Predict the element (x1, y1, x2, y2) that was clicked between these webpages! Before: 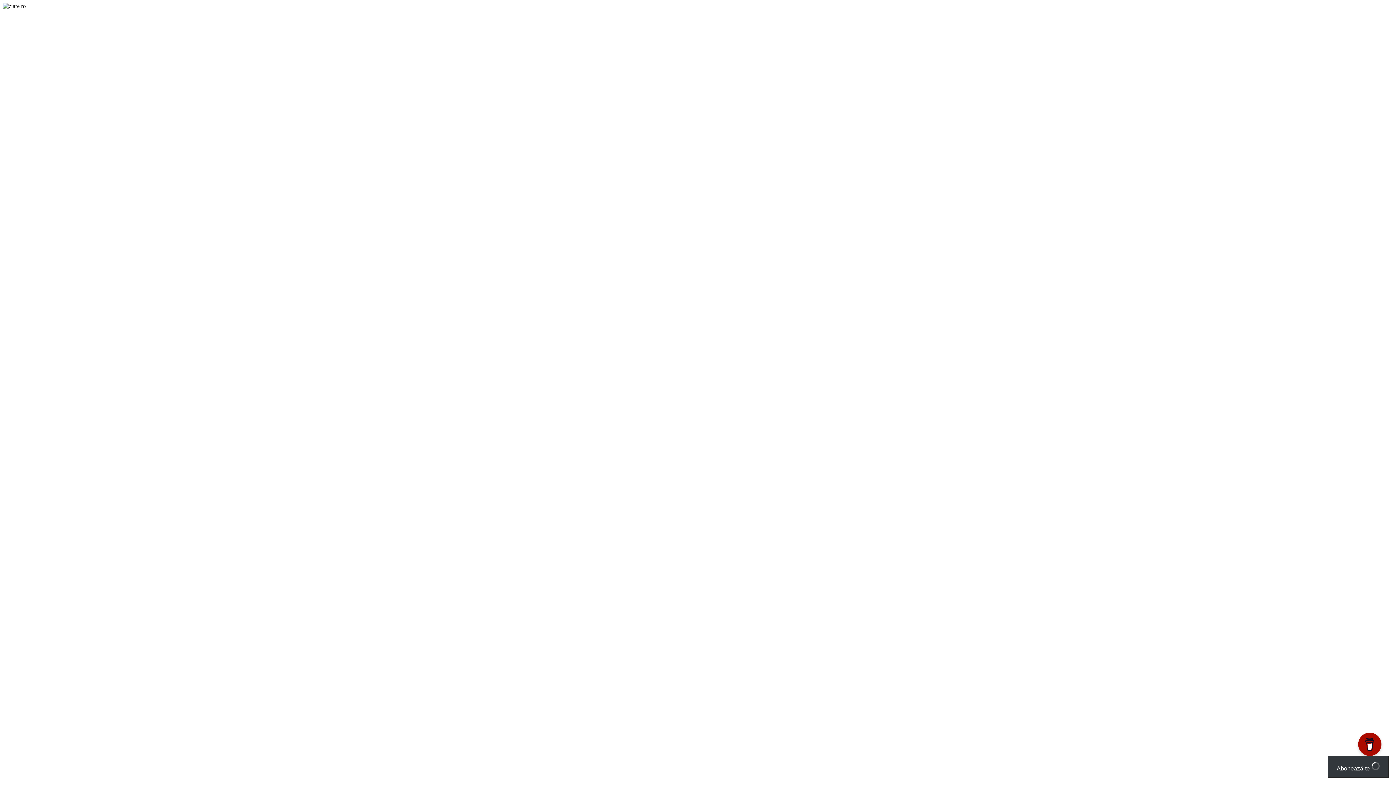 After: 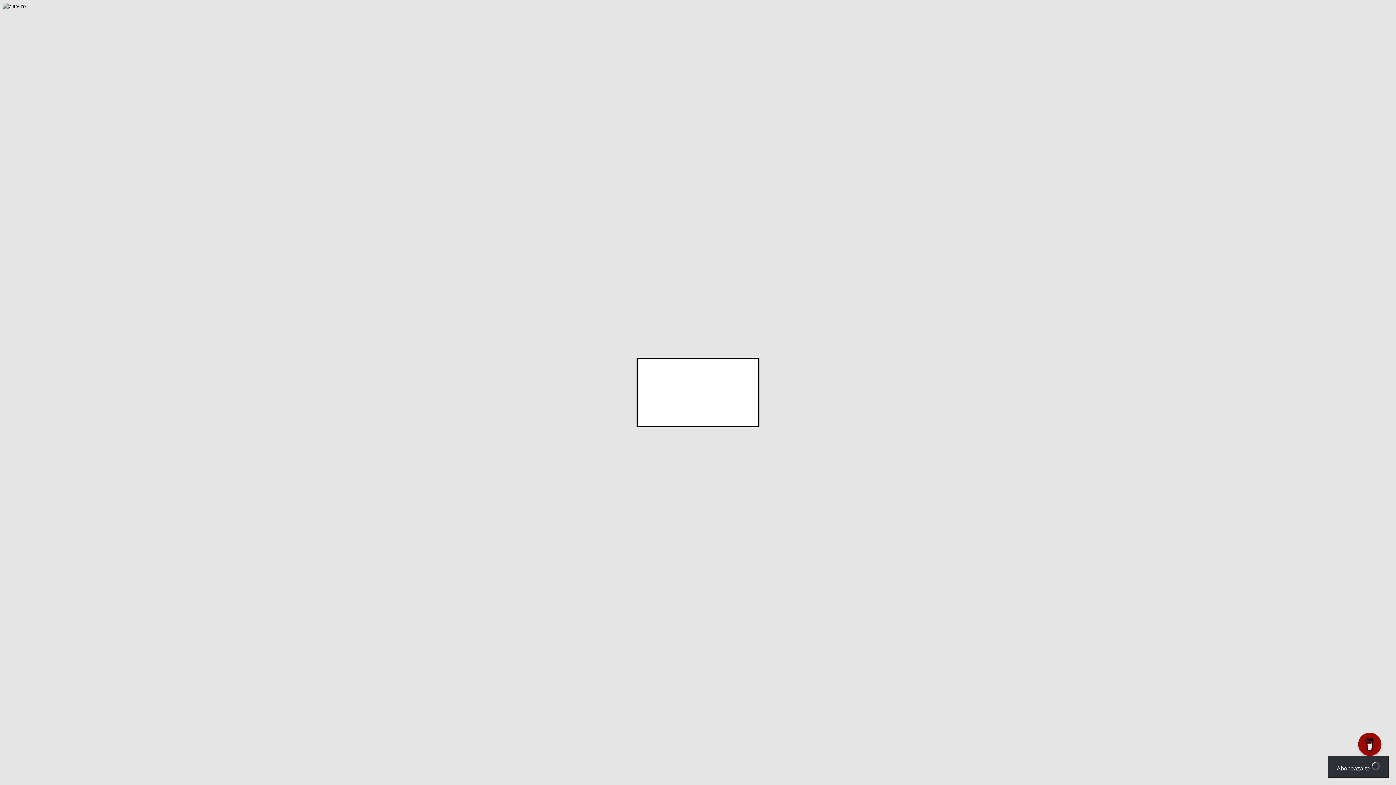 Action: label: Abonează-te  bbox: (1328, 756, 1389, 778)